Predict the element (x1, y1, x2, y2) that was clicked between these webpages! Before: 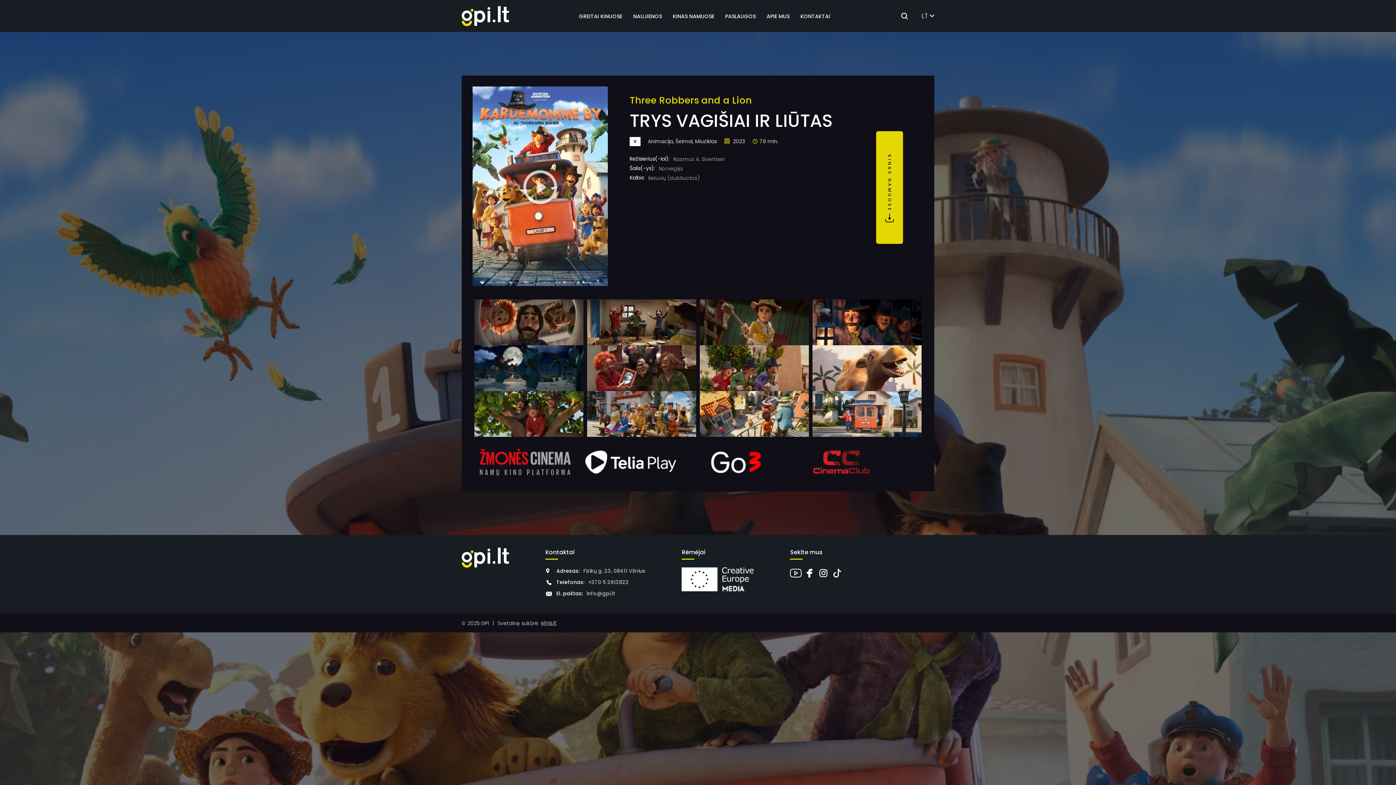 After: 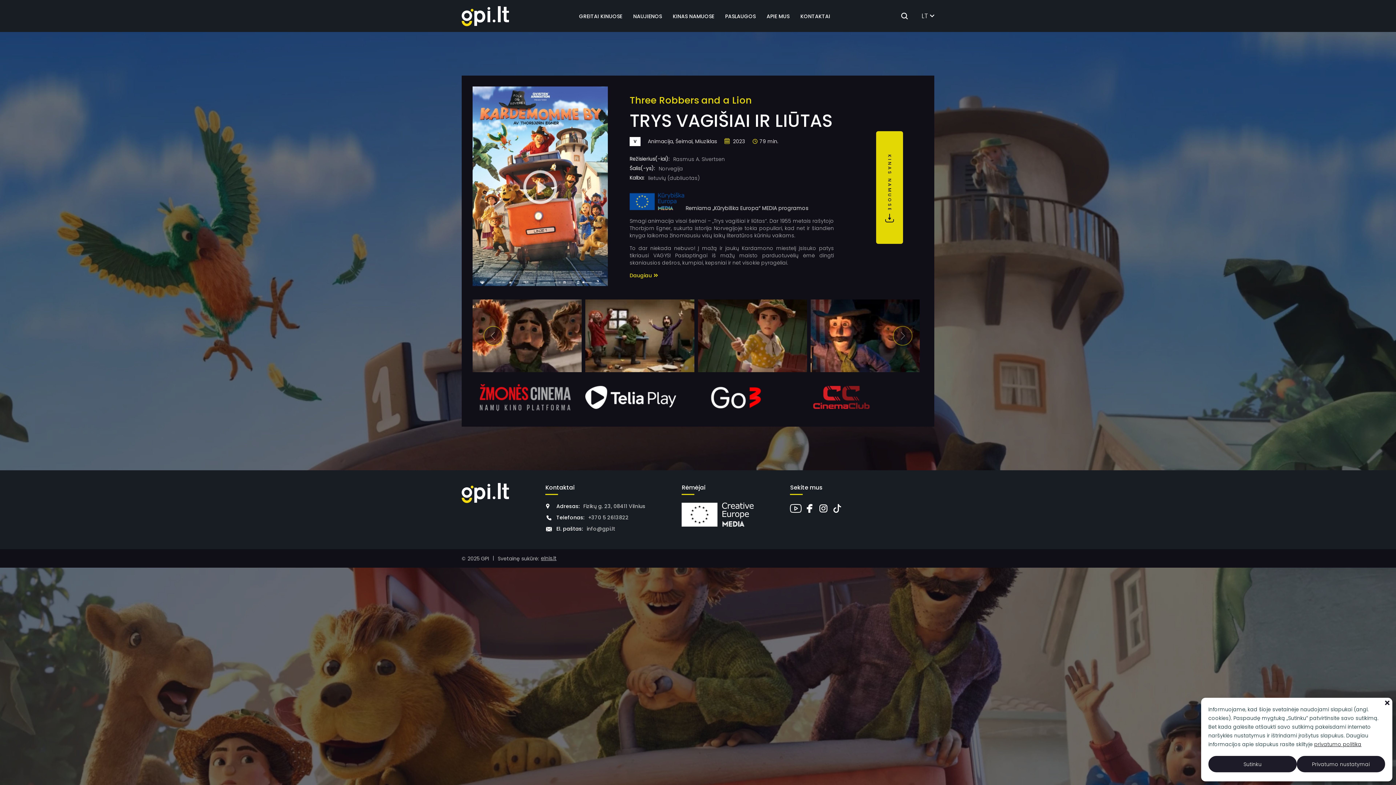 Action: bbox: (588, 578, 628, 586) label: +370 5 2613822